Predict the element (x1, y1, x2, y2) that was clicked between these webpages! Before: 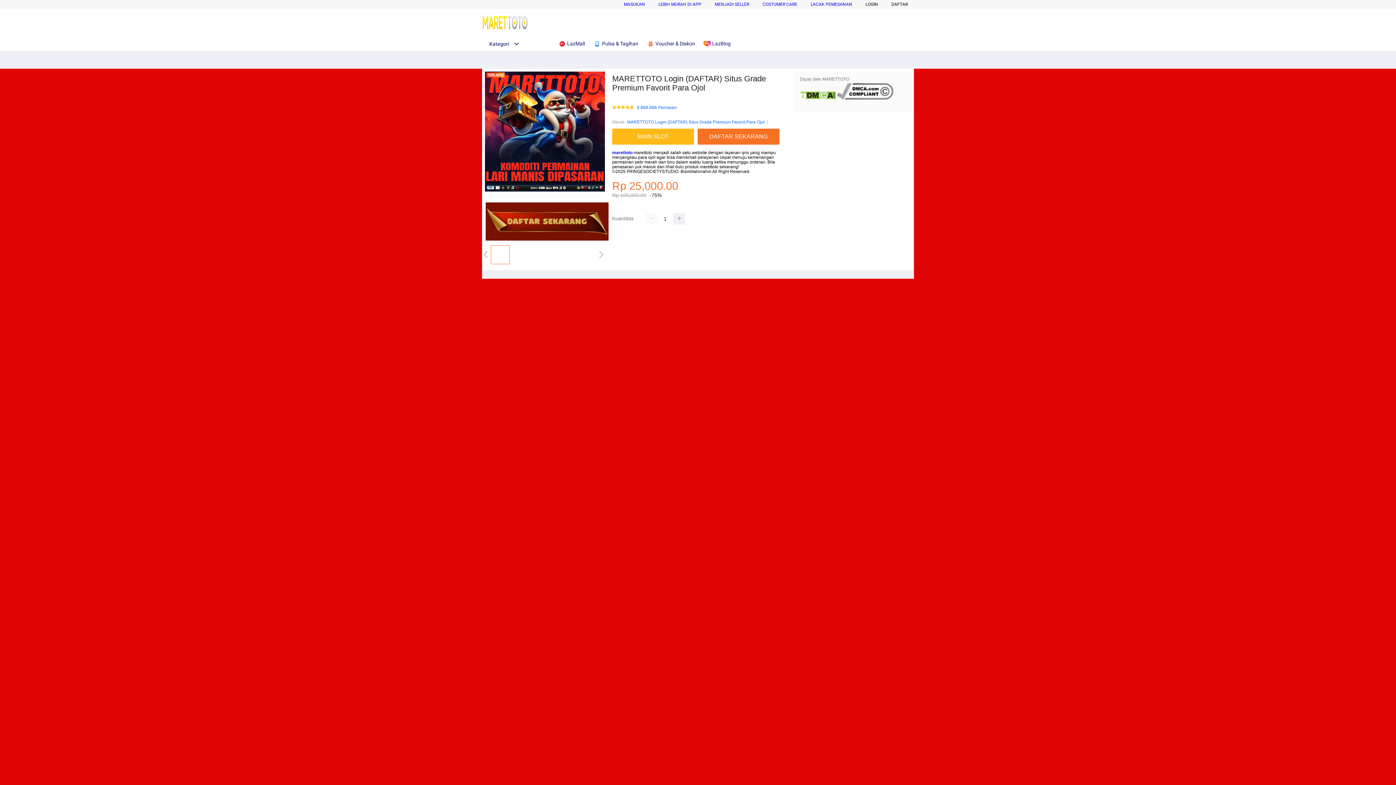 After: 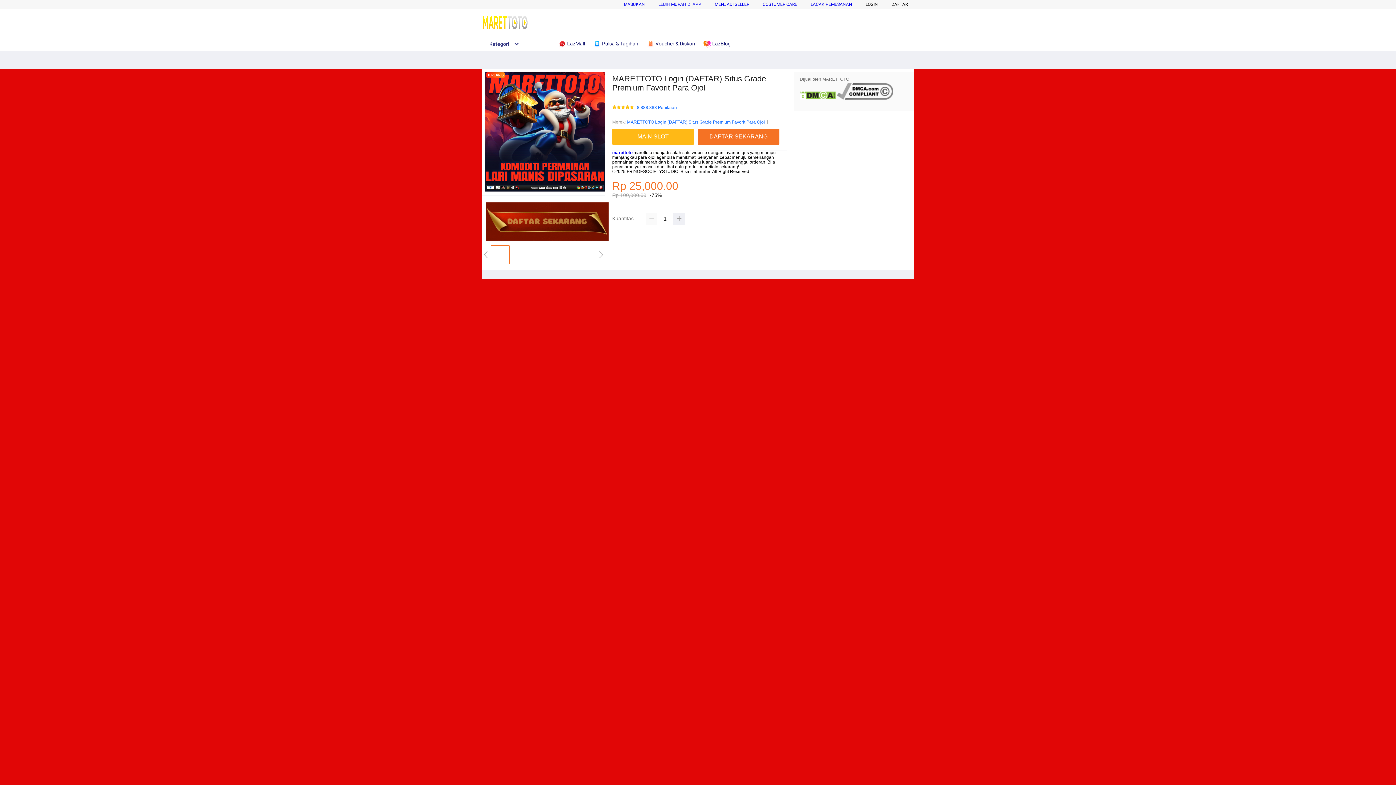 Action: label: MENJADI SELLER bbox: (714, 1, 749, 6)